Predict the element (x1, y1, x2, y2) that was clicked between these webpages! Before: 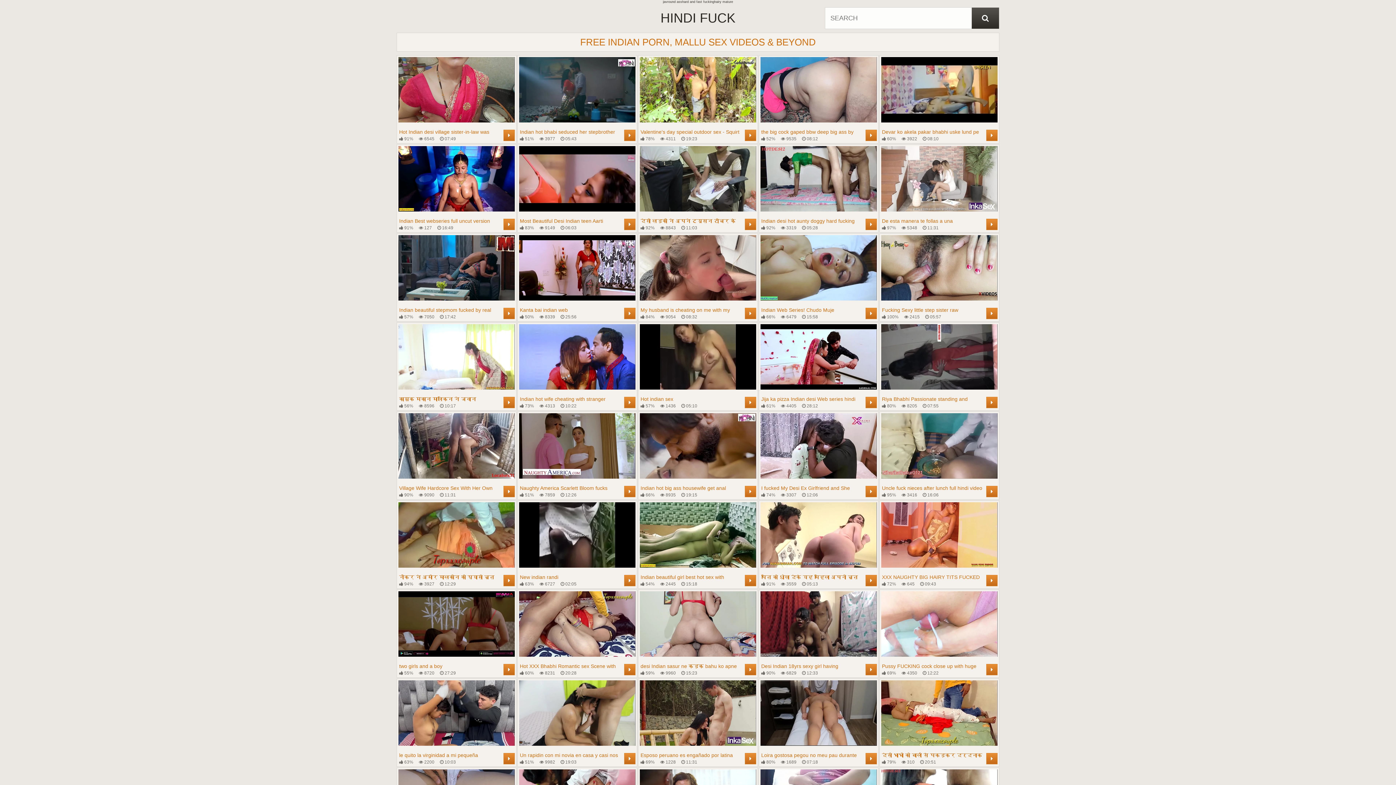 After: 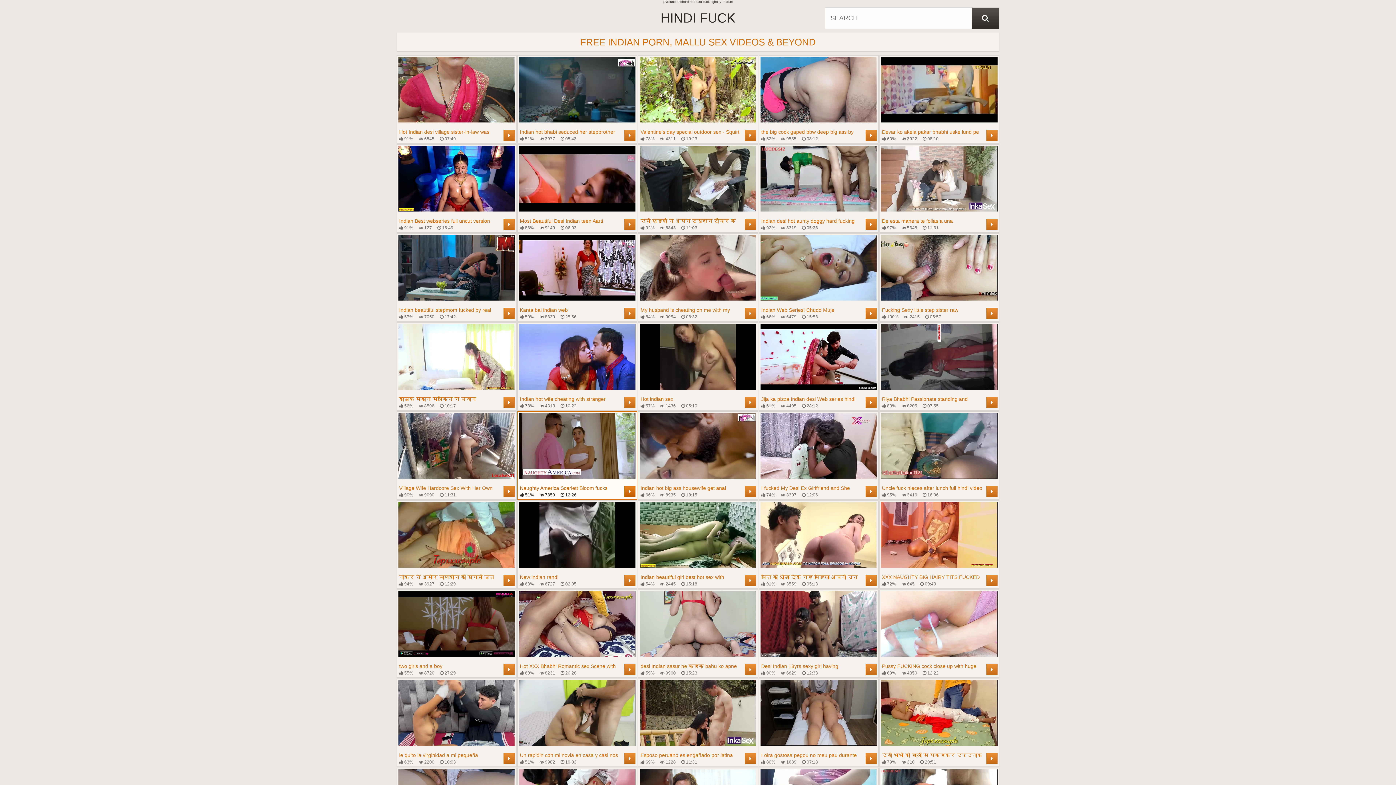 Action: label: Naughty America Scarlett Bloom fucks neighbor minutes after meeting
 51%
 7859
 12:26
	 bbox: (519, 413, 635, 498)